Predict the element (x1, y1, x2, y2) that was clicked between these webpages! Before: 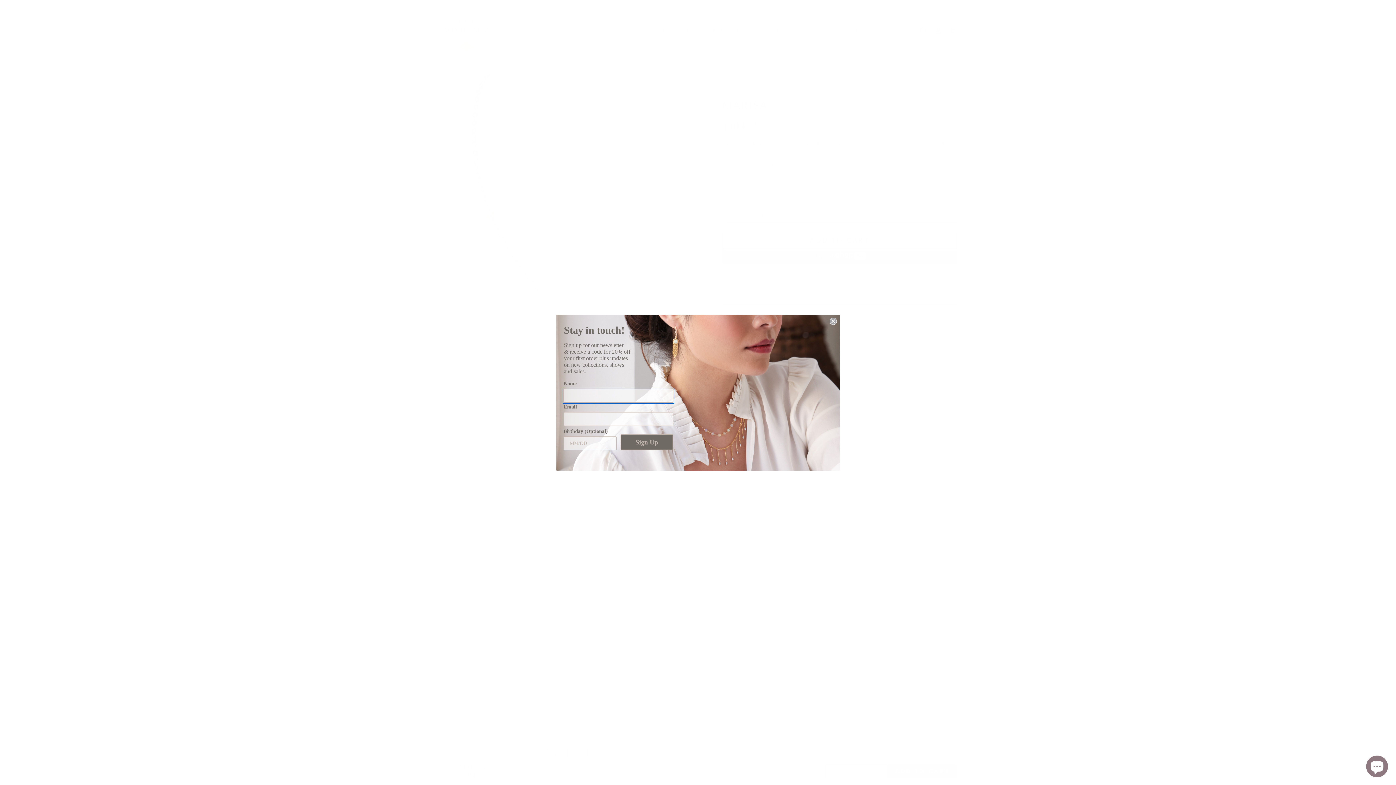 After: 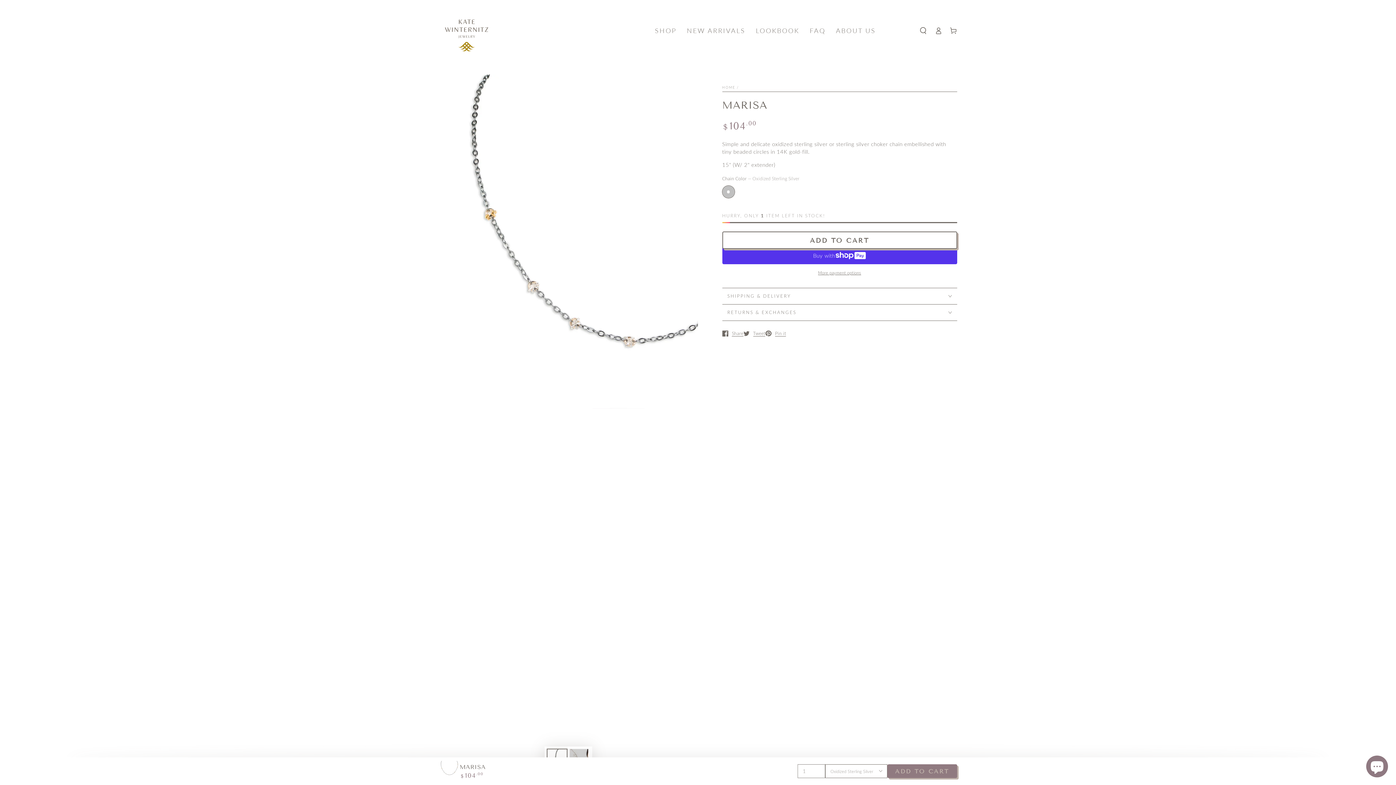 Action: label: Close dialog bbox: (829, 317, 837, 324)